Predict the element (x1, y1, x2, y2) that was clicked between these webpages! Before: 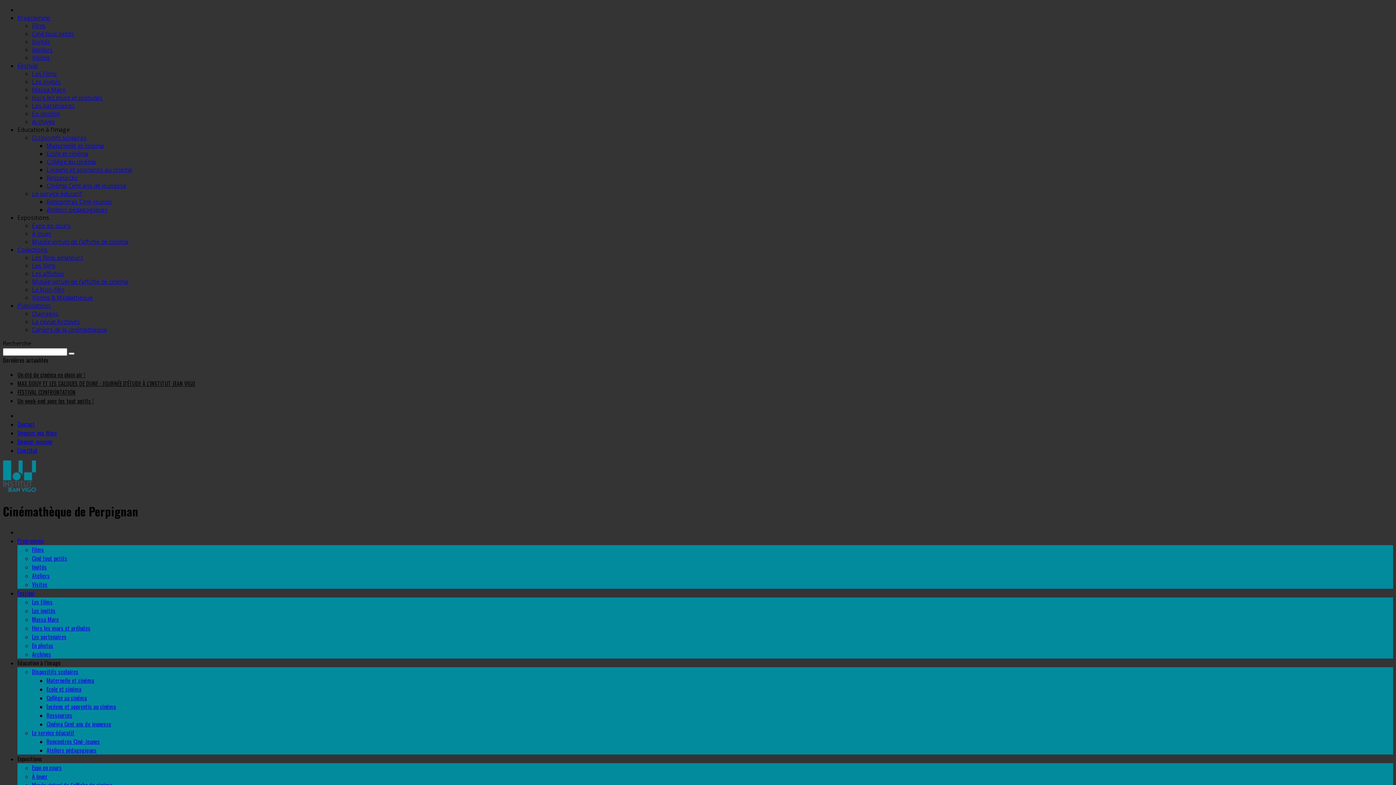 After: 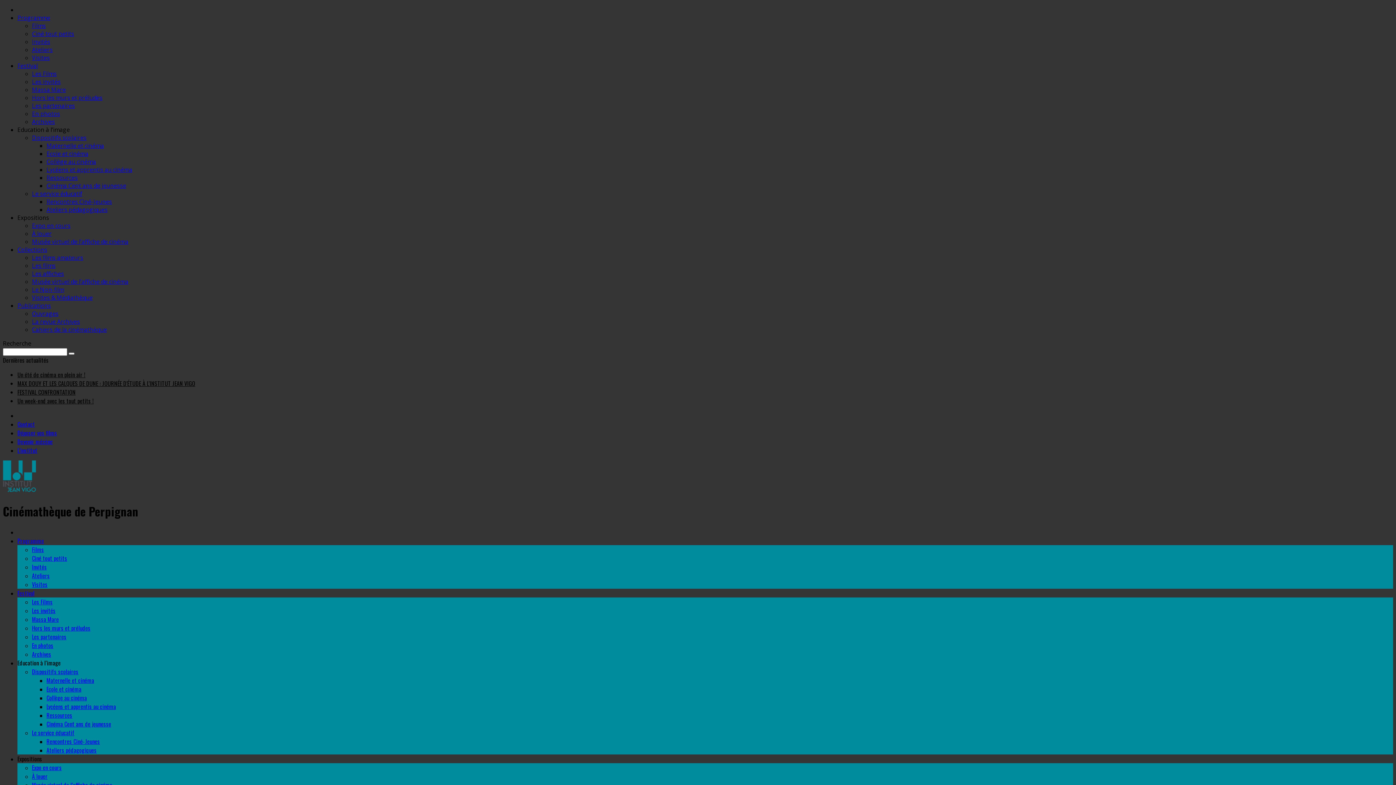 Action: label: Ateliers pédagogiques bbox: (46, 205, 107, 213)